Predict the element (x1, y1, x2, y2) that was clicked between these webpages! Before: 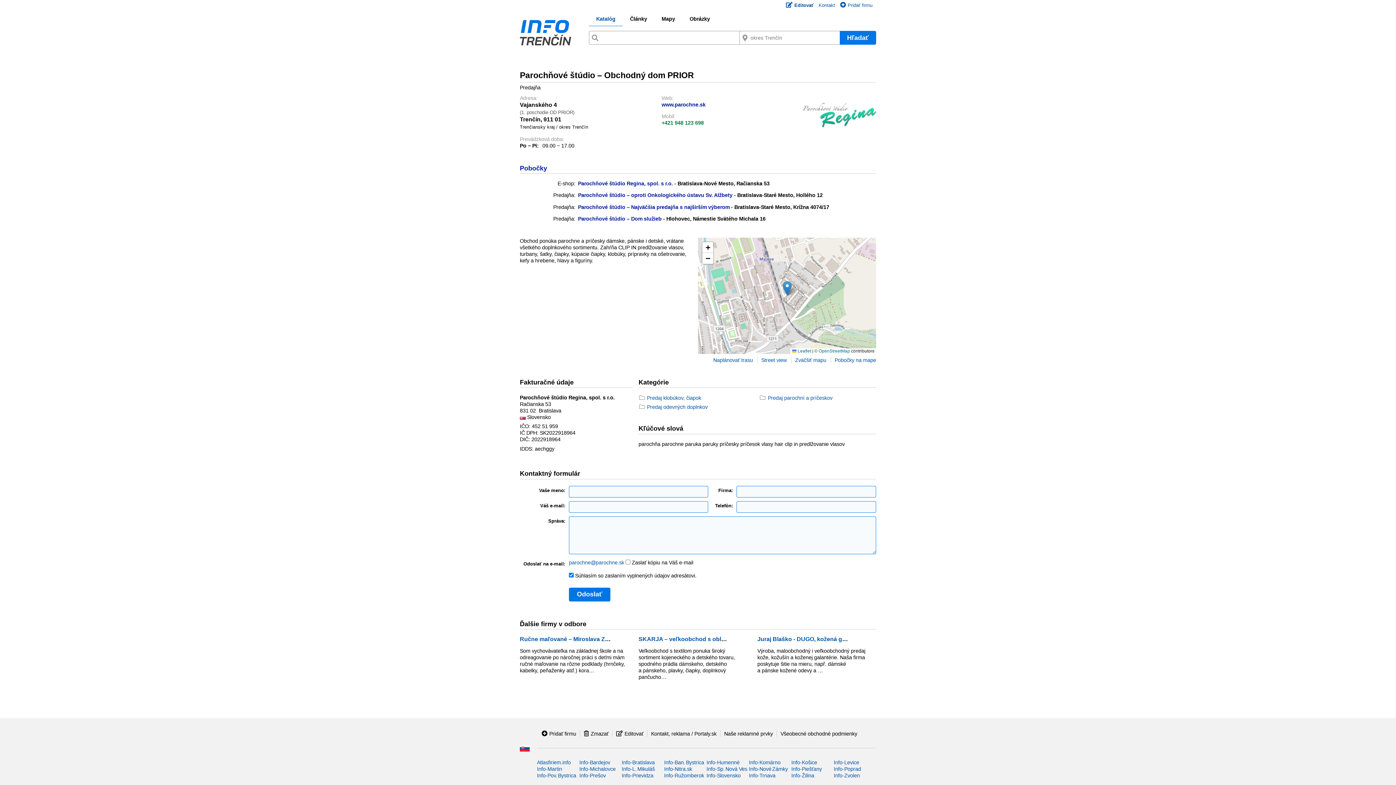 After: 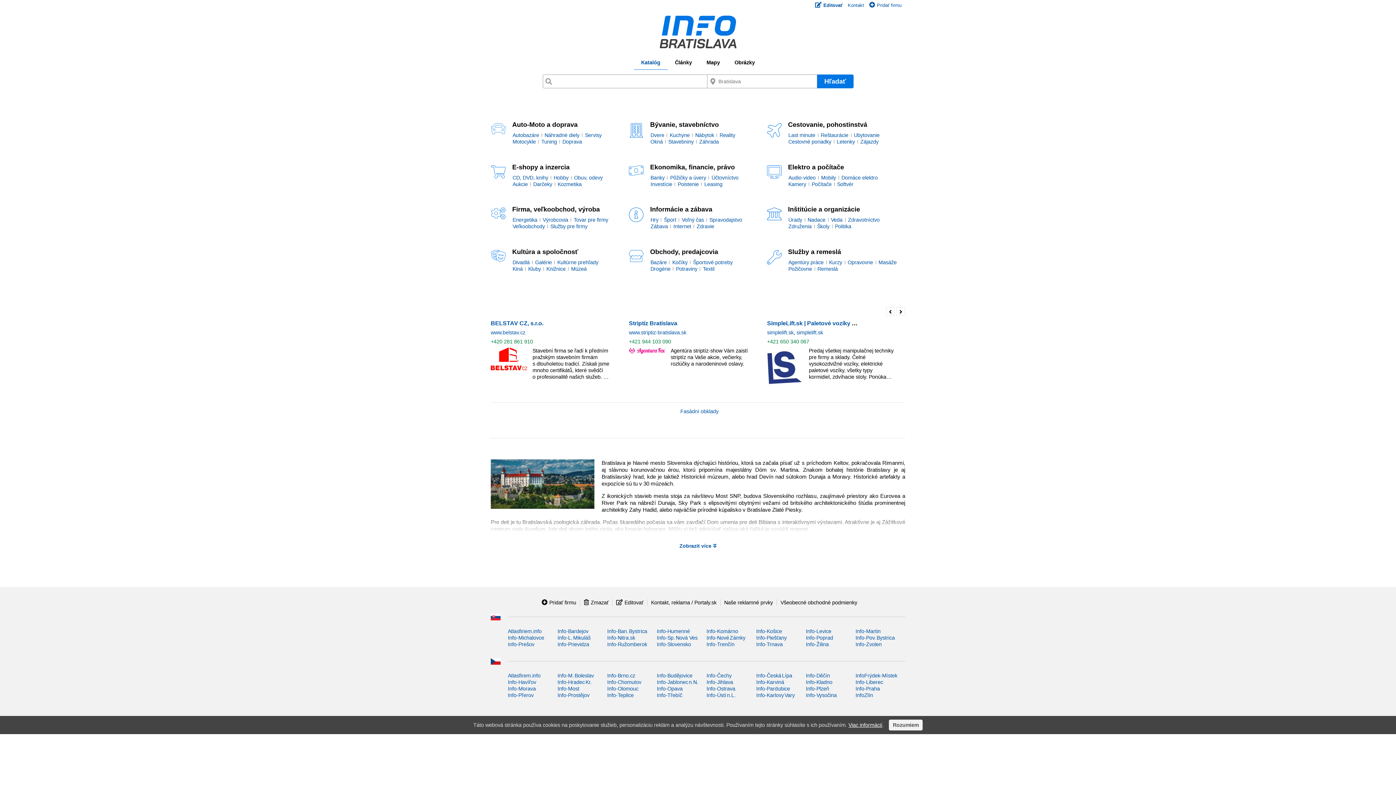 Action: label: Info-Bratislava bbox: (621, 759, 655, 765)